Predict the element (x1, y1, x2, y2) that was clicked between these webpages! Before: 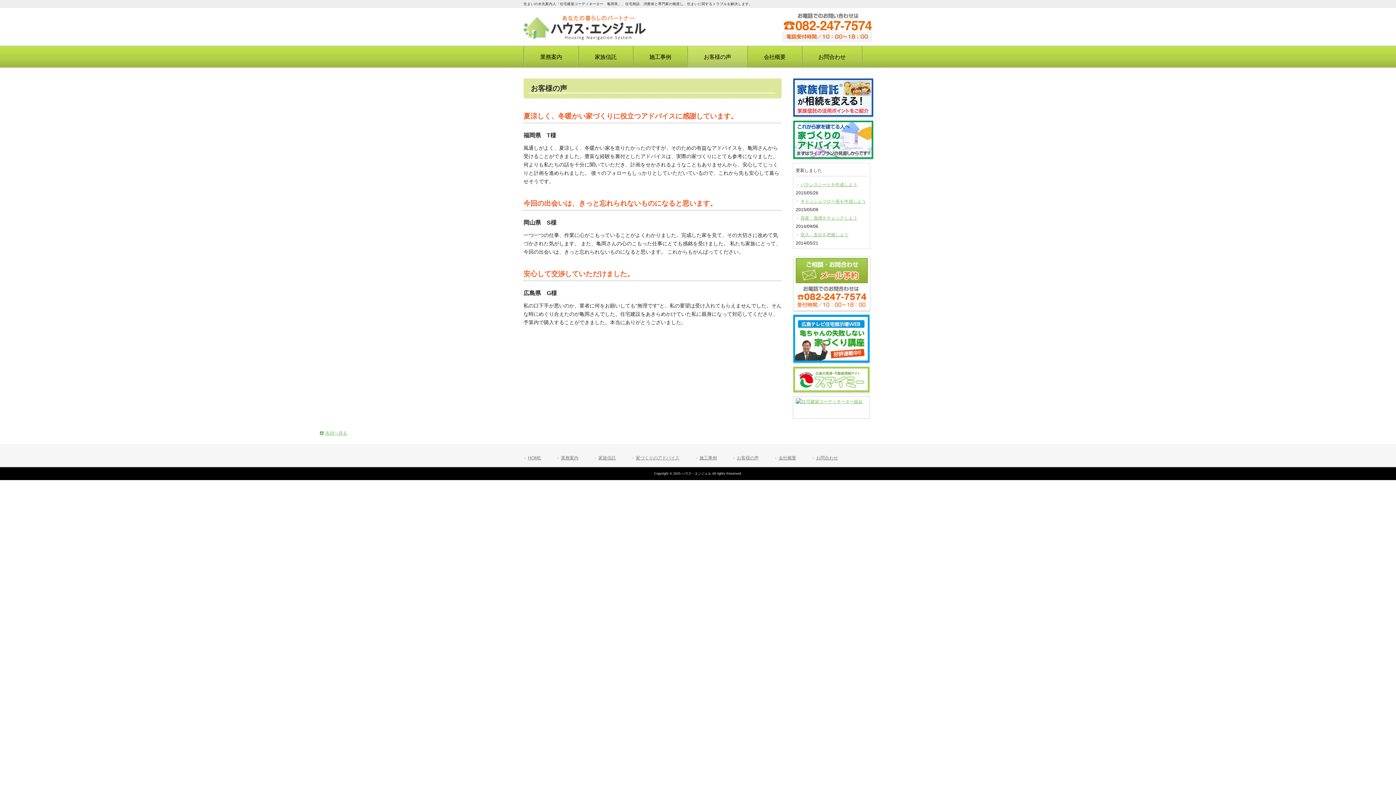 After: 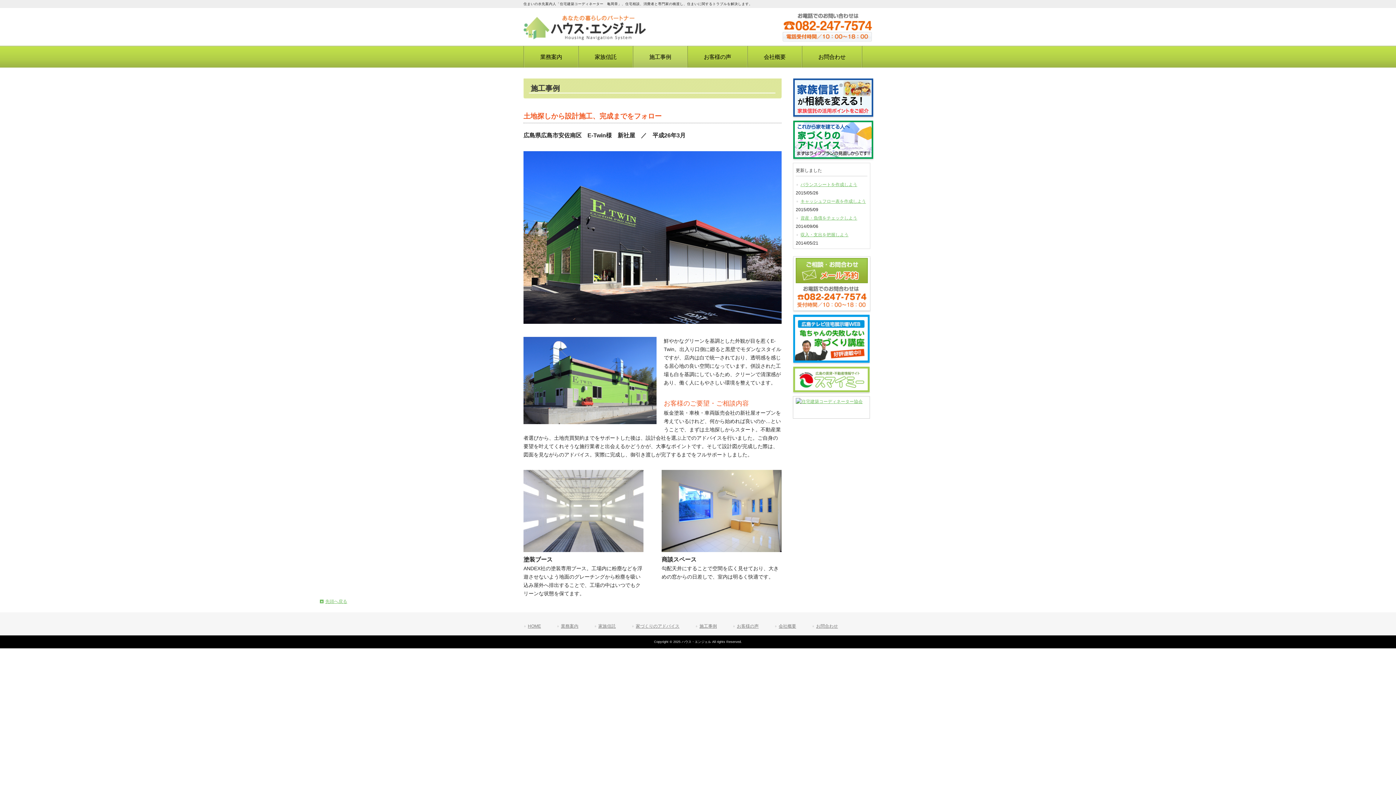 Action: label: 施工事例 bbox: (695, 454, 717, 461)